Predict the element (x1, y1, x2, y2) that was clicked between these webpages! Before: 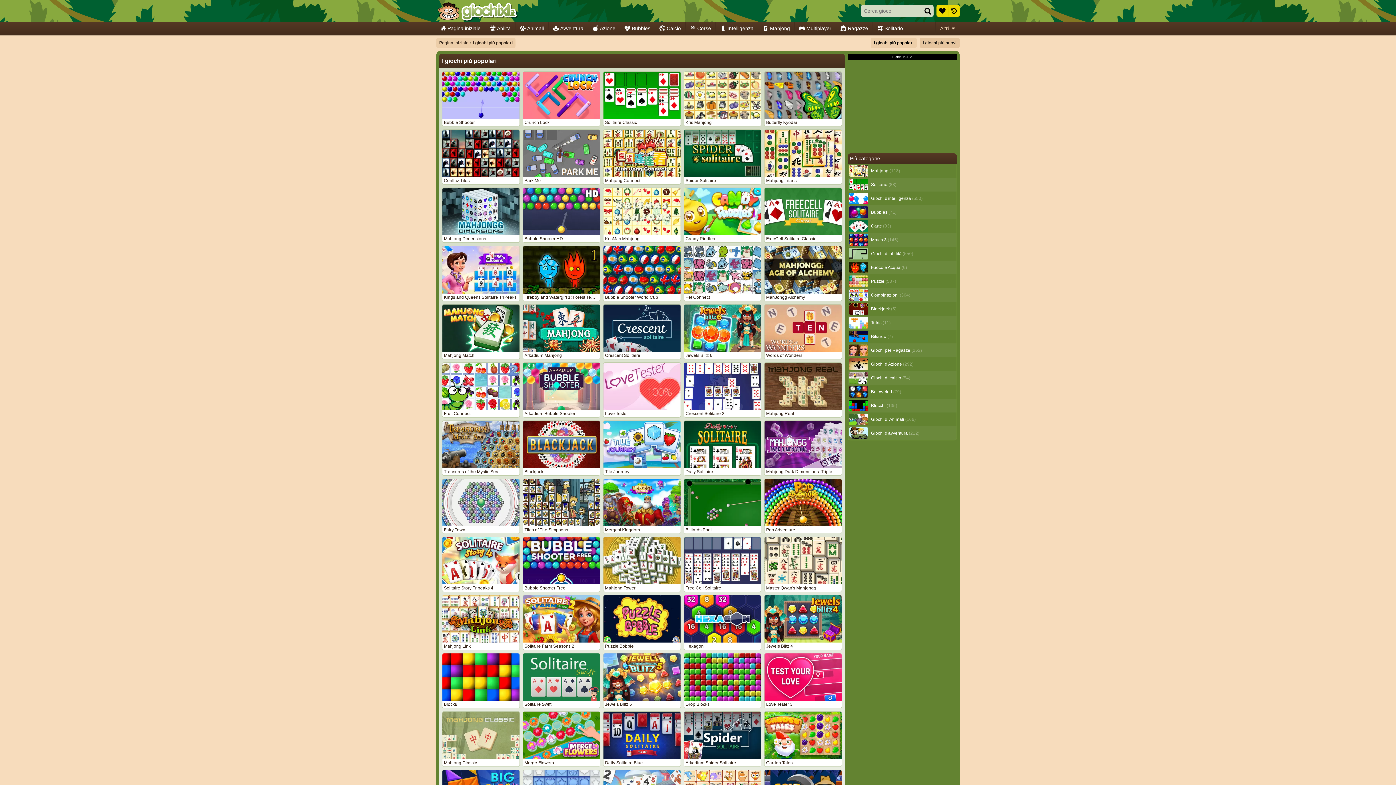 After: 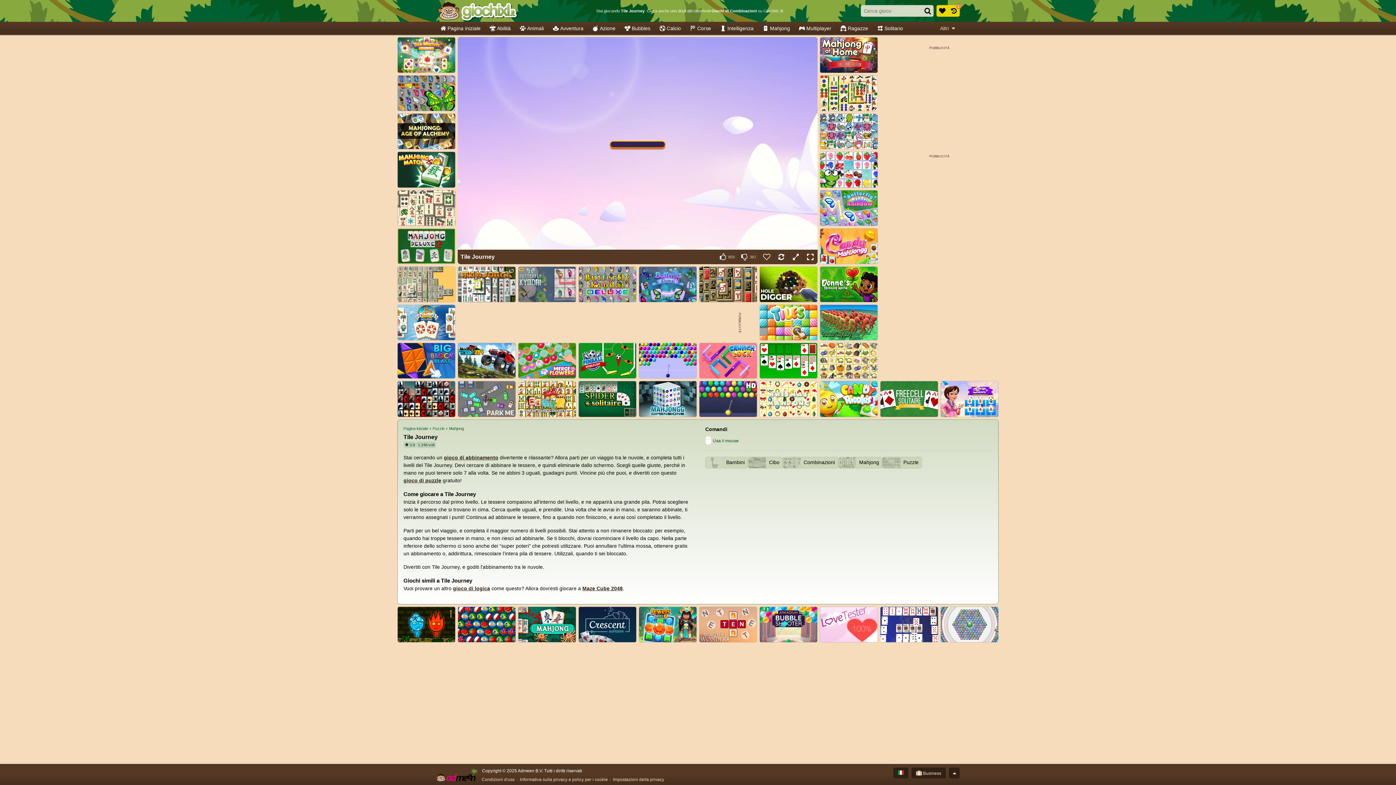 Action: label: Tile Journey bbox: (603, 420, 681, 475)